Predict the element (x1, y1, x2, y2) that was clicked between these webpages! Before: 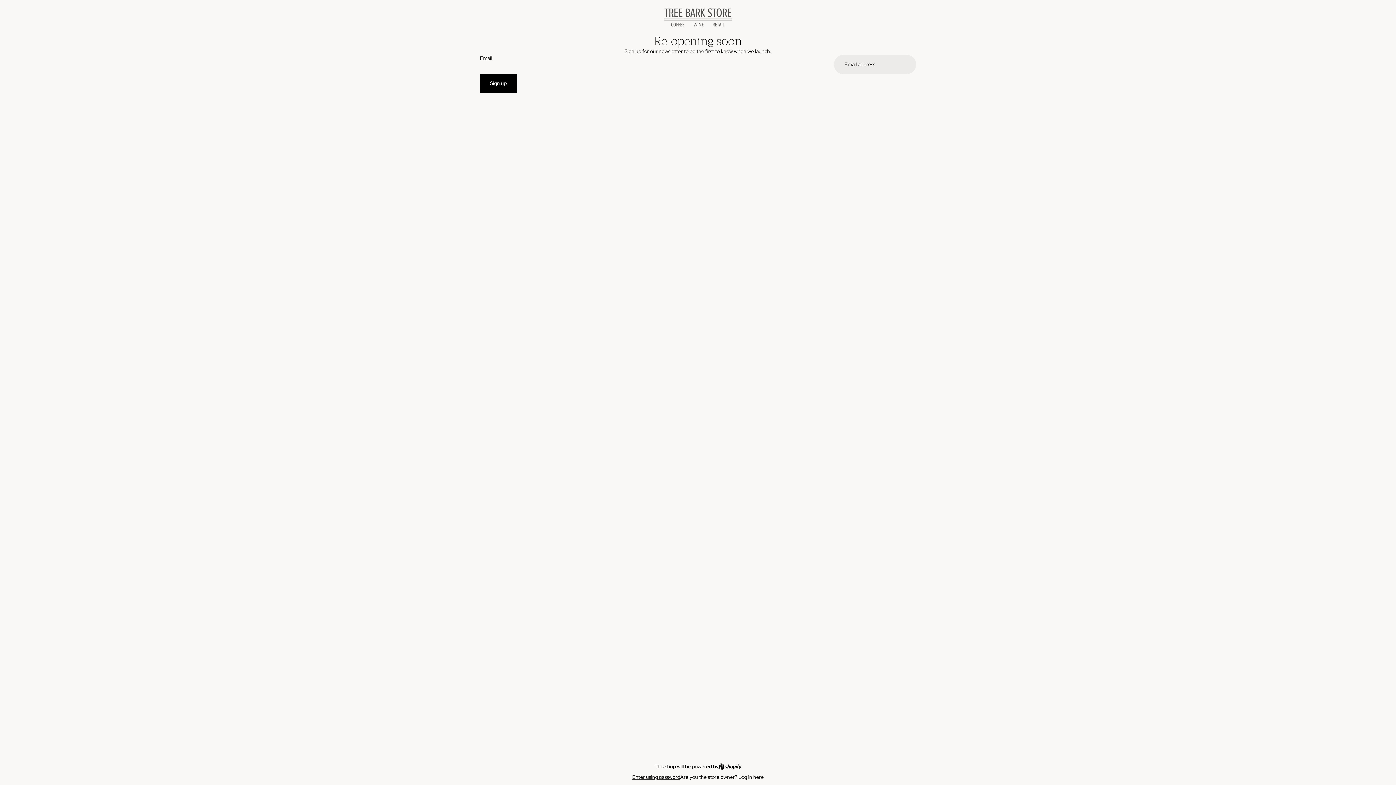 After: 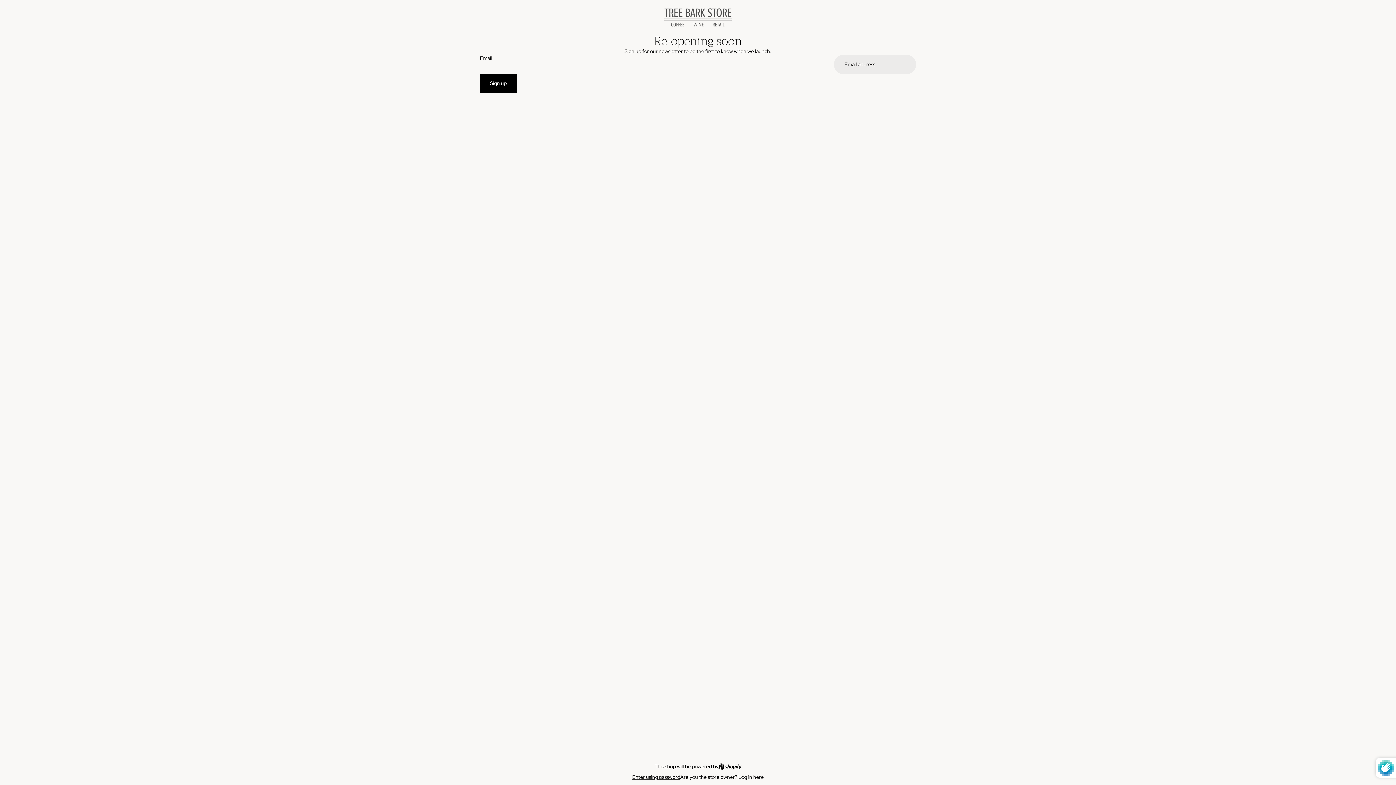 Action: bbox: (480, 74, 517, 92) label: Sign up